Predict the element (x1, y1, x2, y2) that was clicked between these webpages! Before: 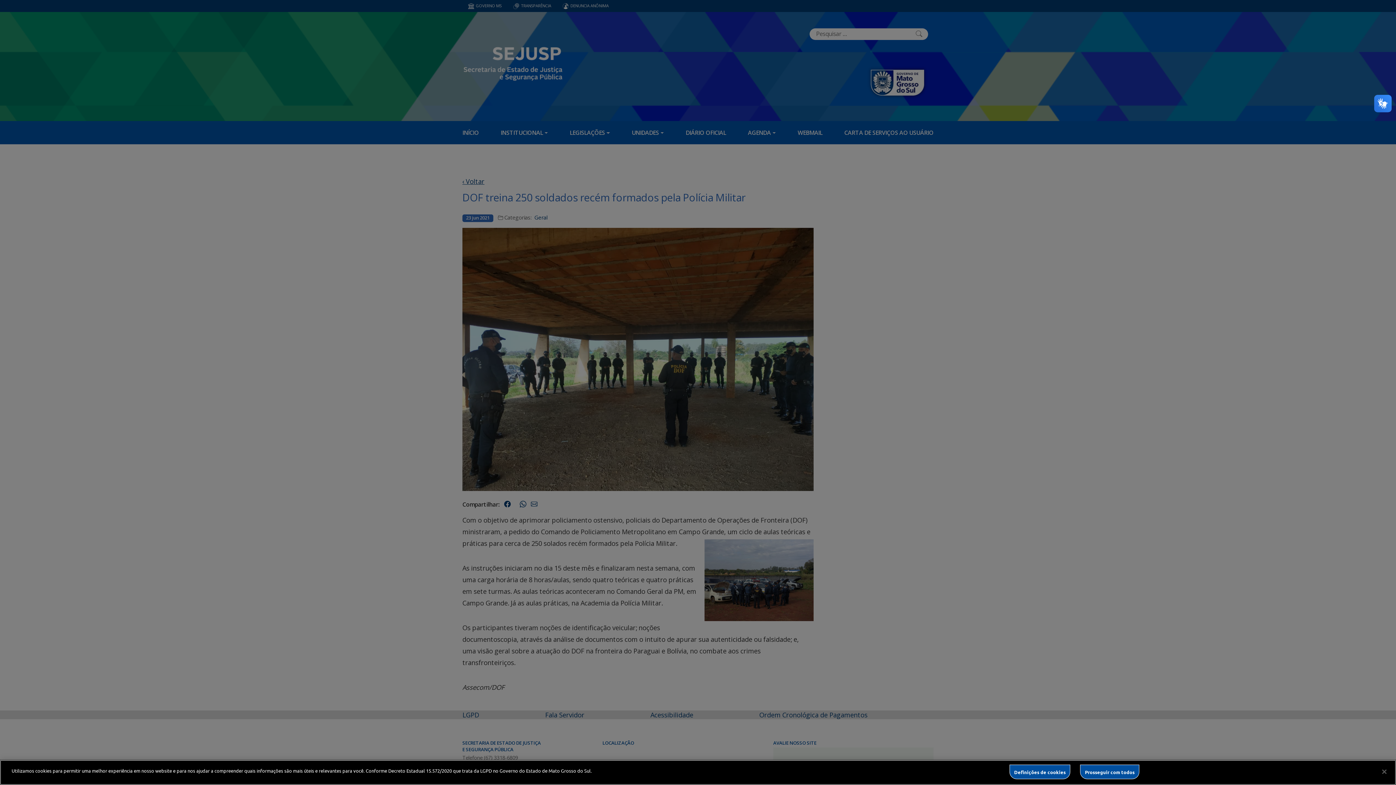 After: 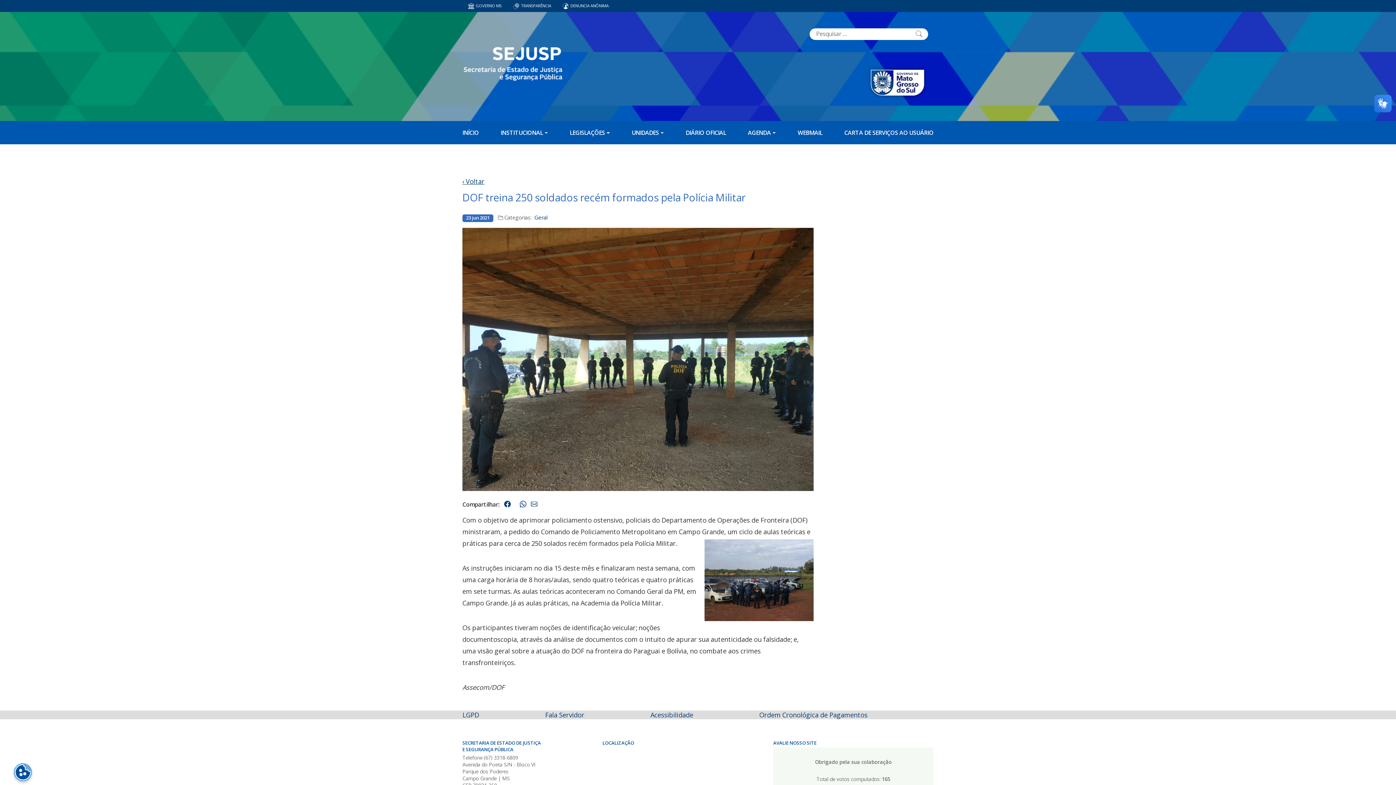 Action: bbox: (1080, 765, 1139, 779) label: Prosseguir com todos